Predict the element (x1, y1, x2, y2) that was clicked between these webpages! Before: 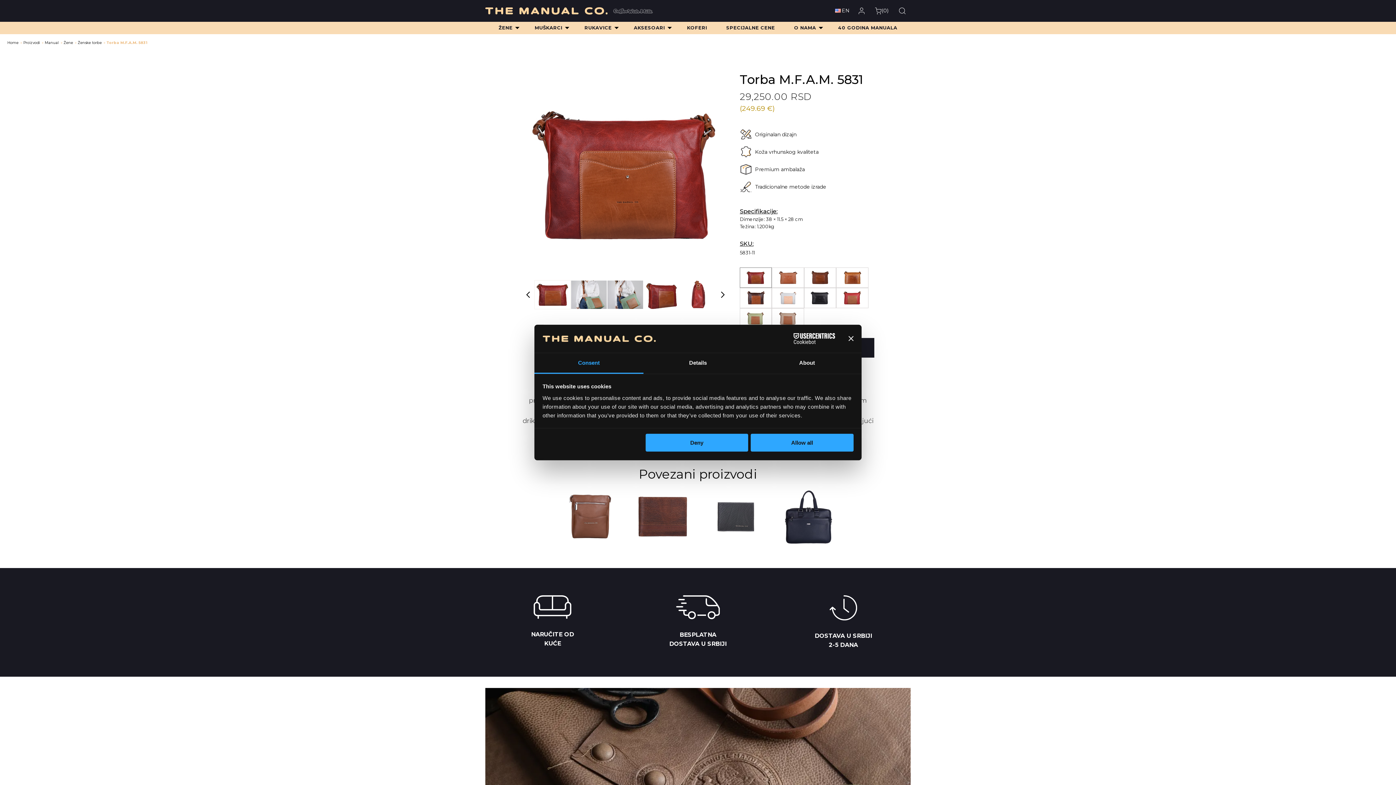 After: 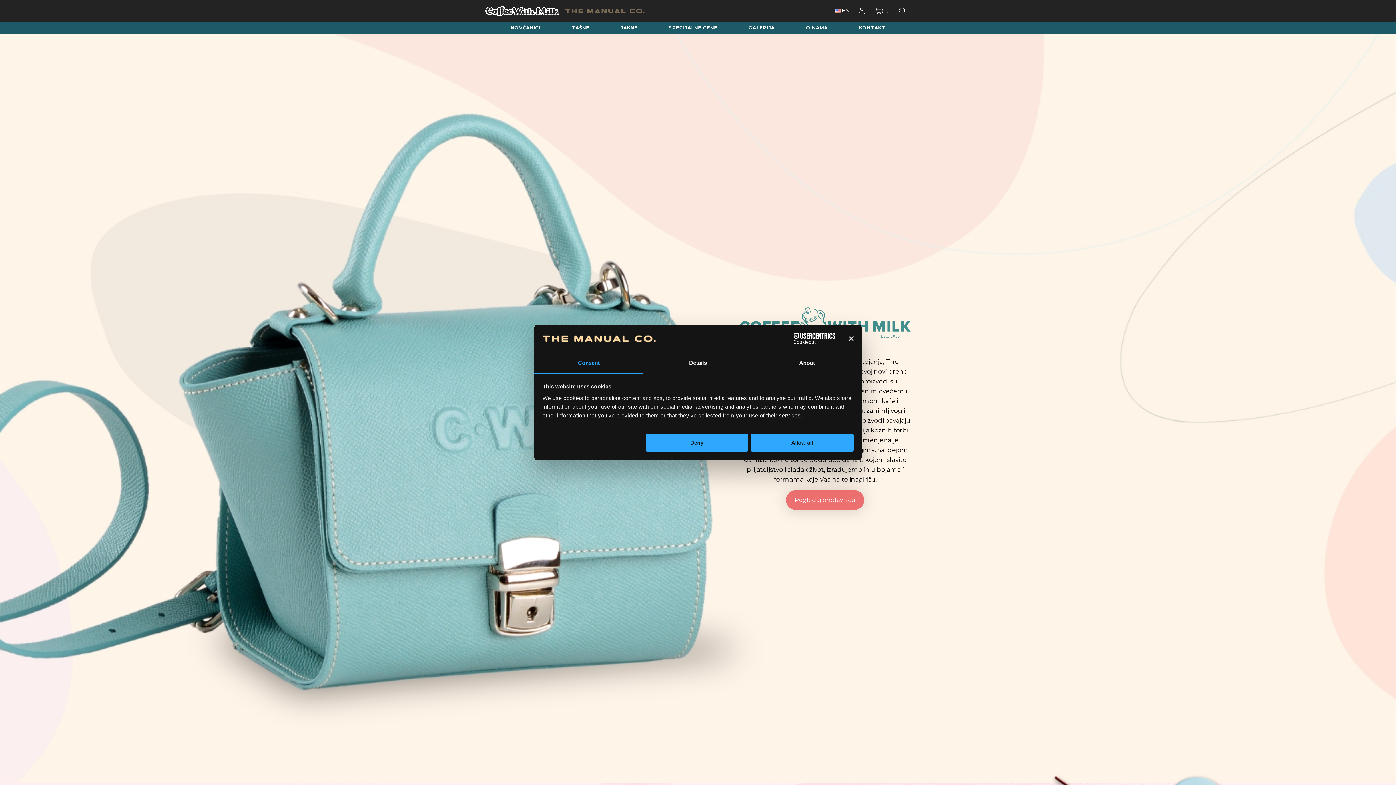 Action: bbox: (607, 3, 658, 17)